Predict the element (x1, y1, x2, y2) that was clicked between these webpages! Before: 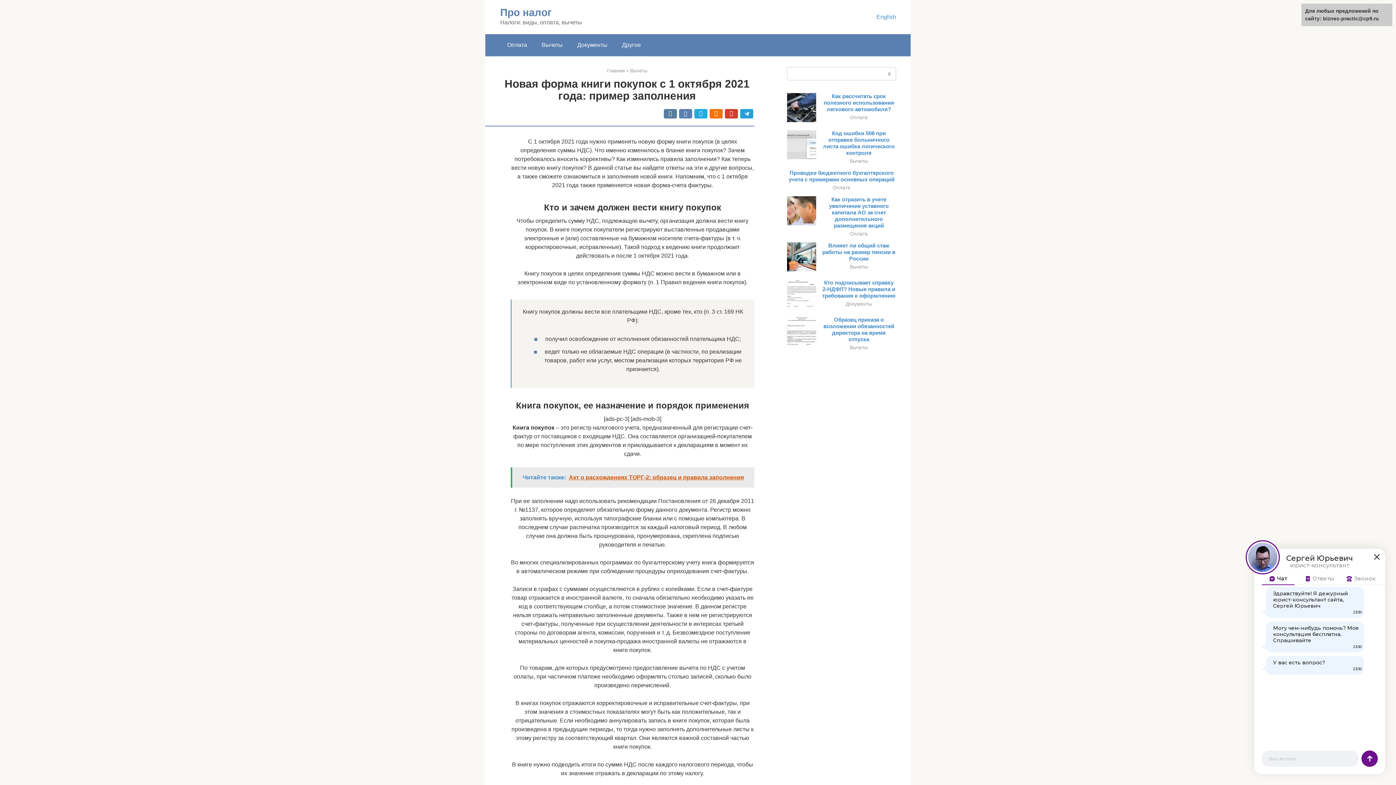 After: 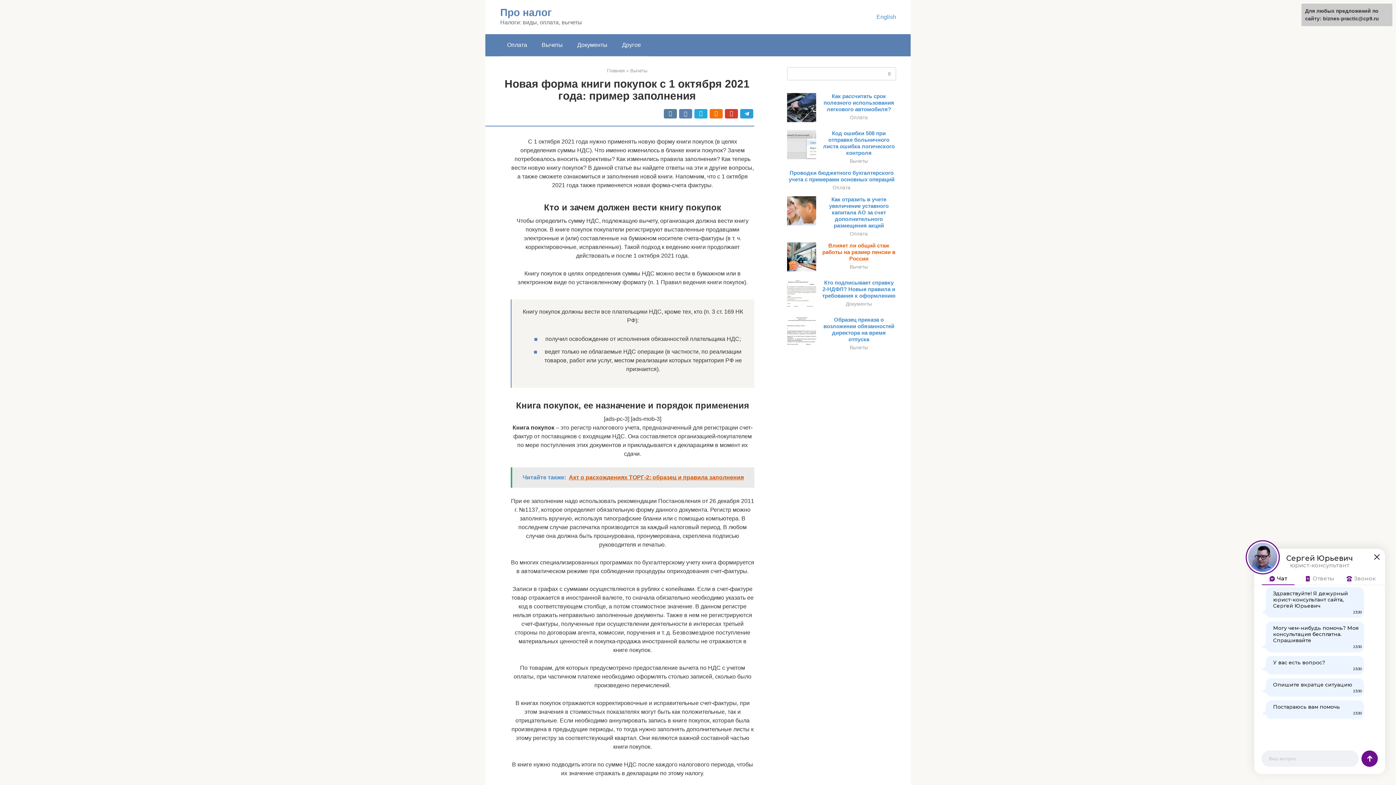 Action: label: Влияет ли общий стаж работы на размер пенсии в России bbox: (822, 242, 895, 261)